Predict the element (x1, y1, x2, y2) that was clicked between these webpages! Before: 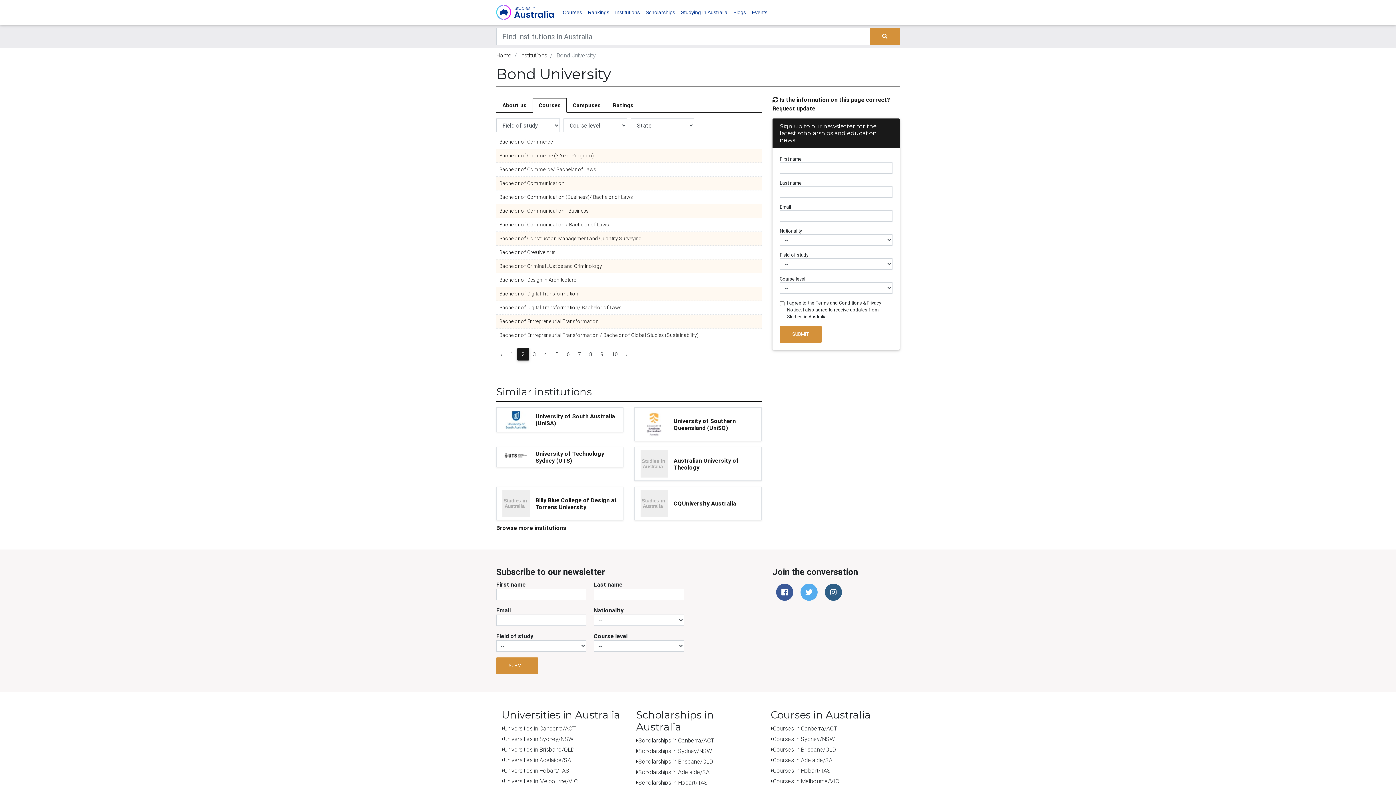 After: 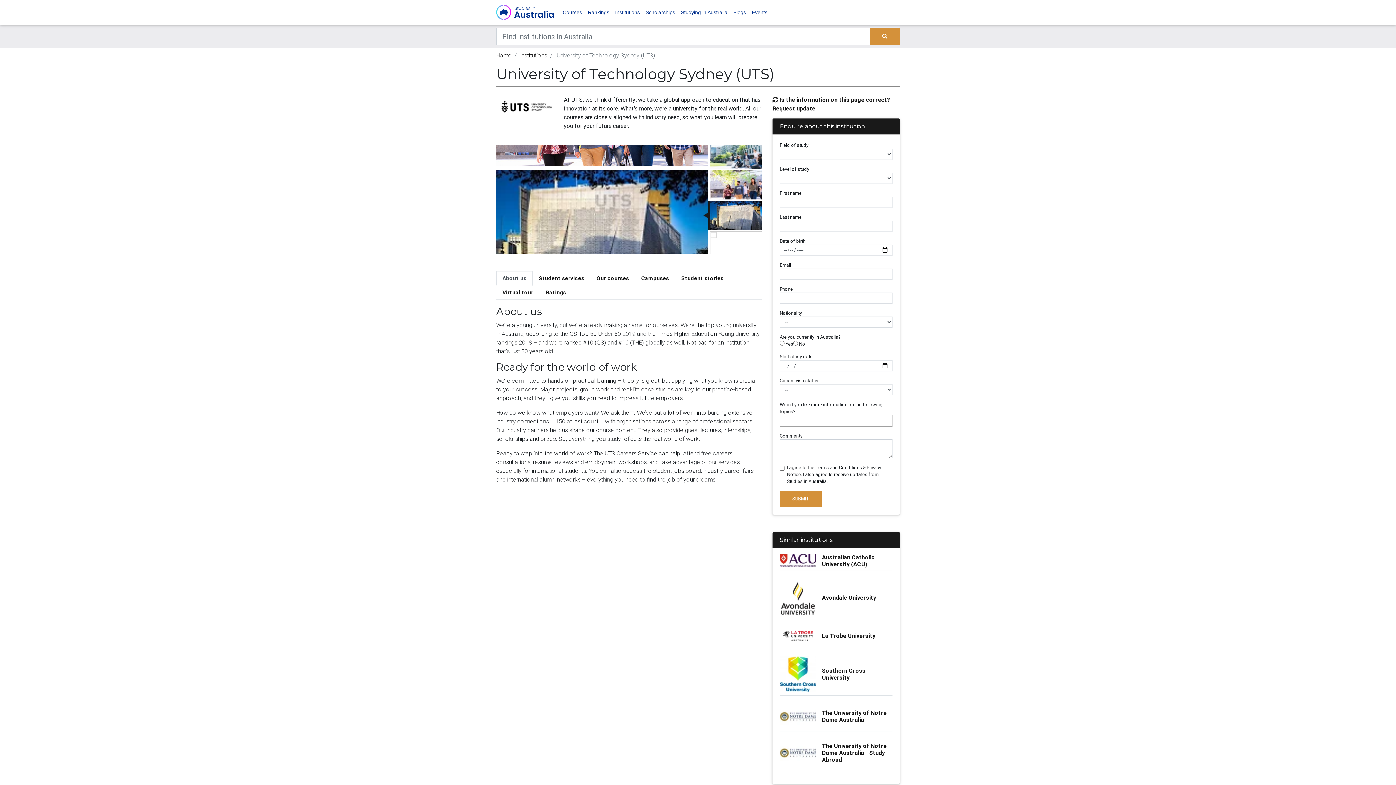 Action: label: University of Technology Sydney (UTS) bbox: (535, 450, 623, 464)